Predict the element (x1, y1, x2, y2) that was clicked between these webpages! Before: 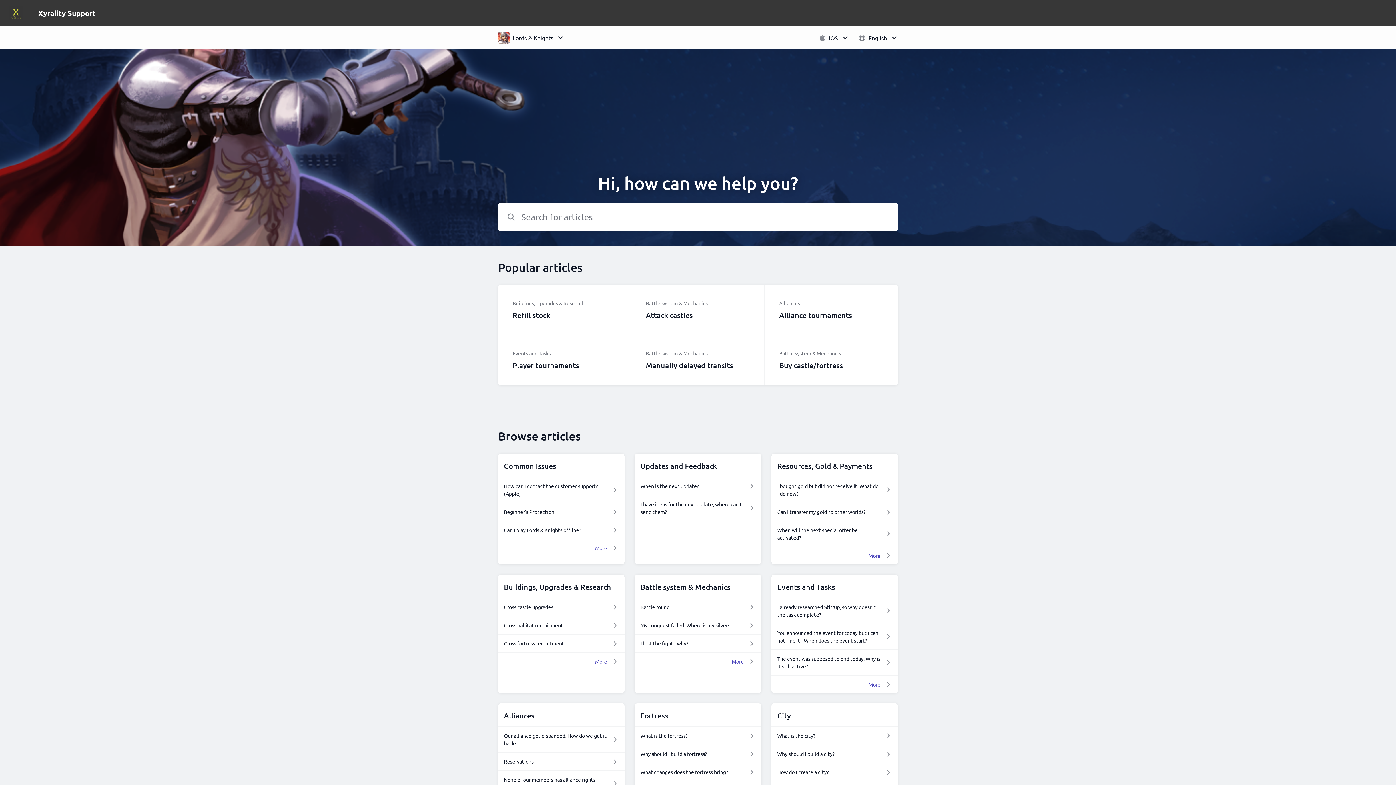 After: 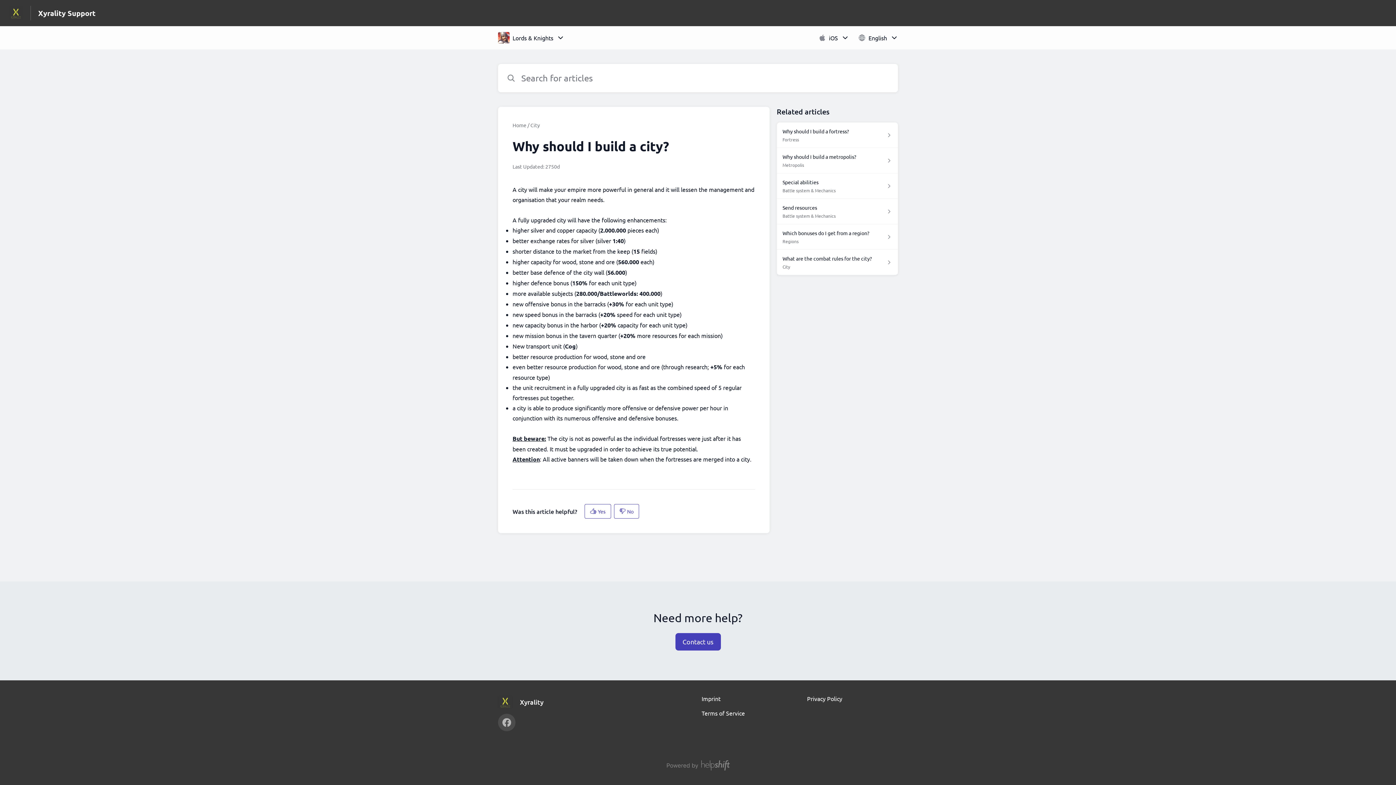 Action: bbox: (777, 750, 892, 758) label: Why should I build a city?